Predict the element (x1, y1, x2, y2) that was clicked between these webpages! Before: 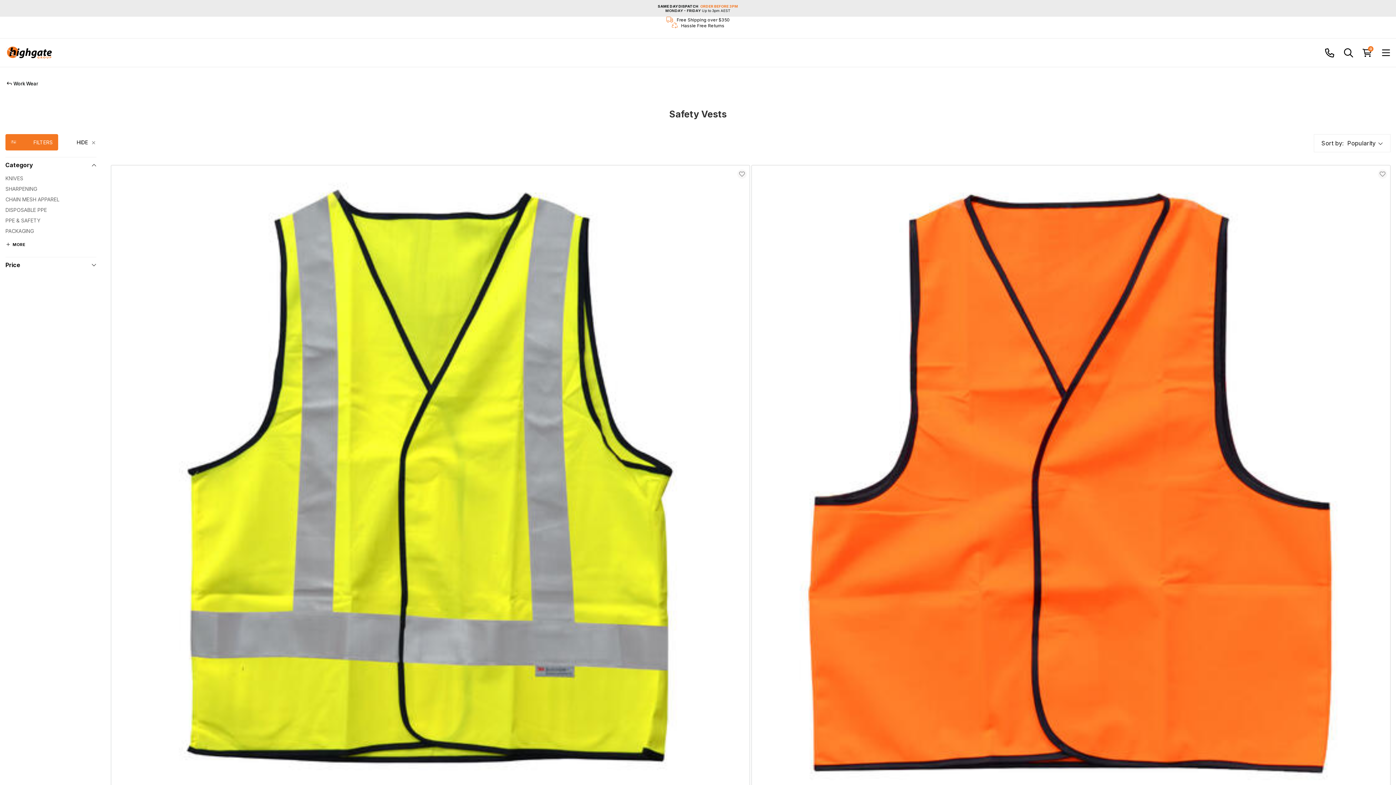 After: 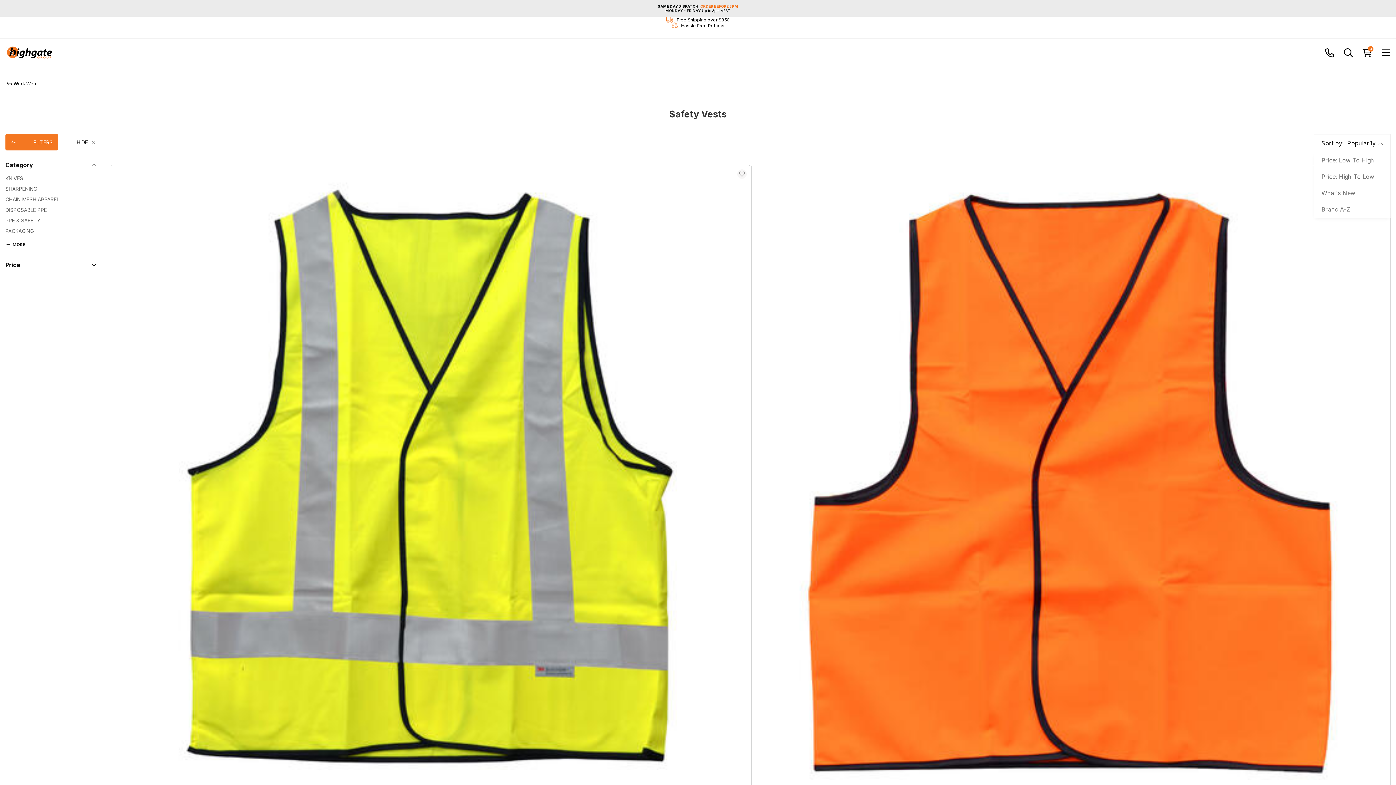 Action: bbox: (1347, 139, 1383, 147) label: open menu